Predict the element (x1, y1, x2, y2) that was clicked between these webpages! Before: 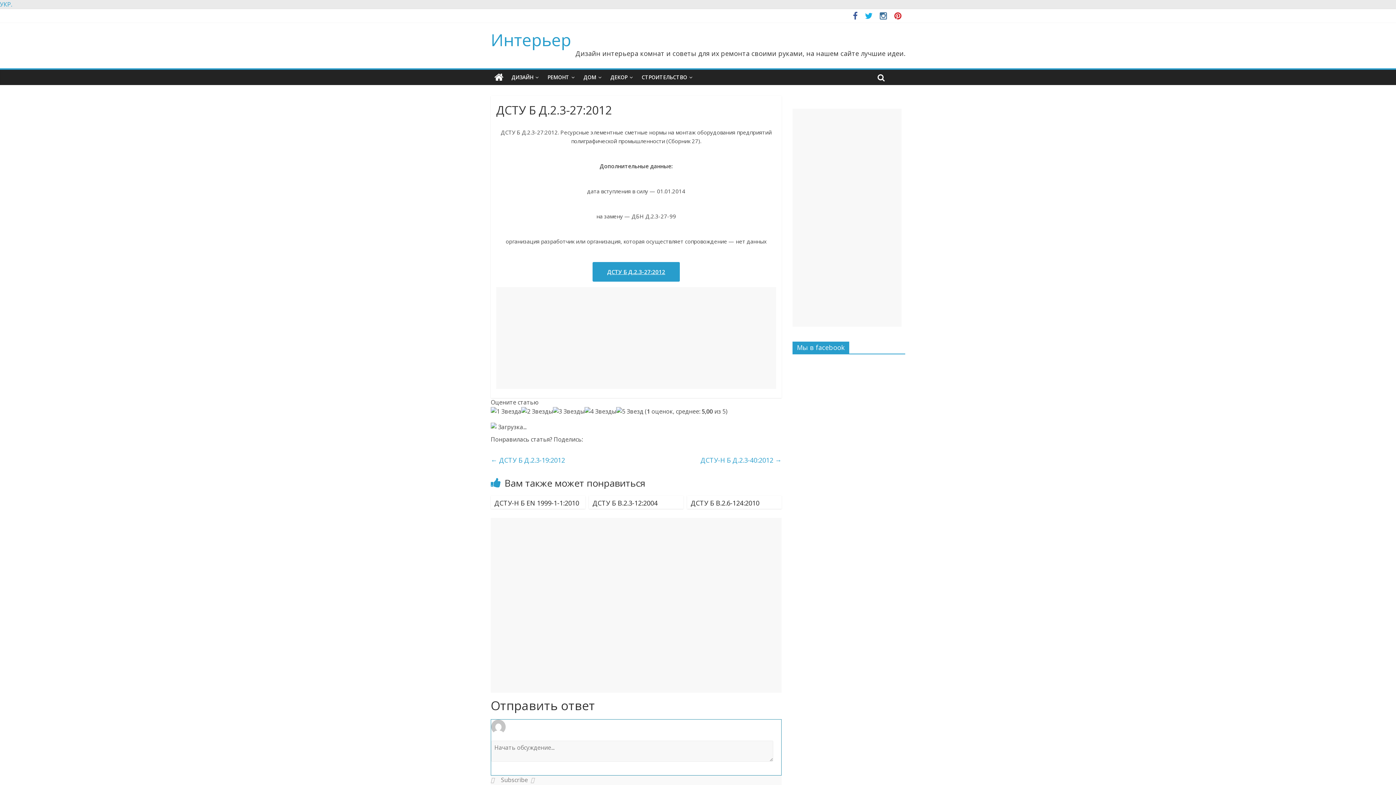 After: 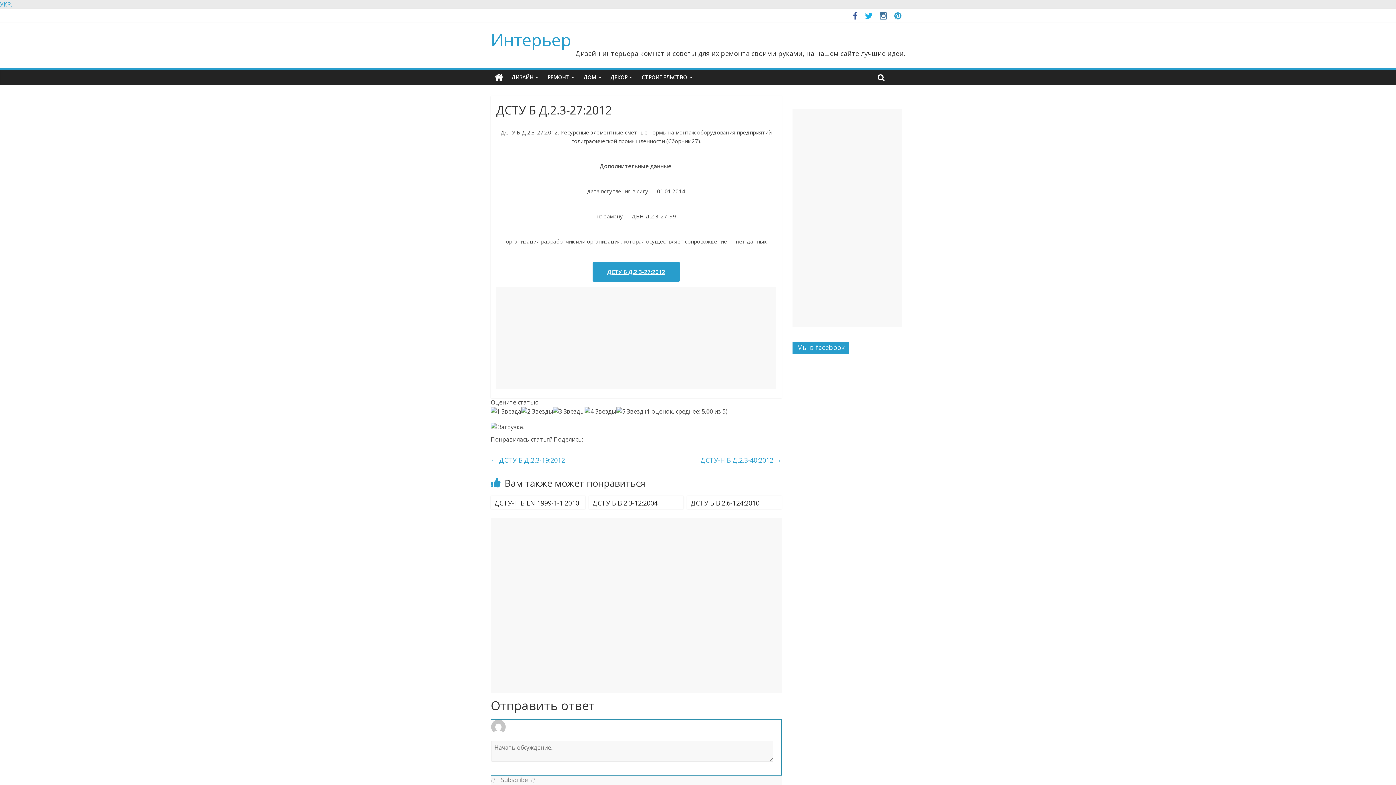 Action: bbox: (890, 13, 905, 20)